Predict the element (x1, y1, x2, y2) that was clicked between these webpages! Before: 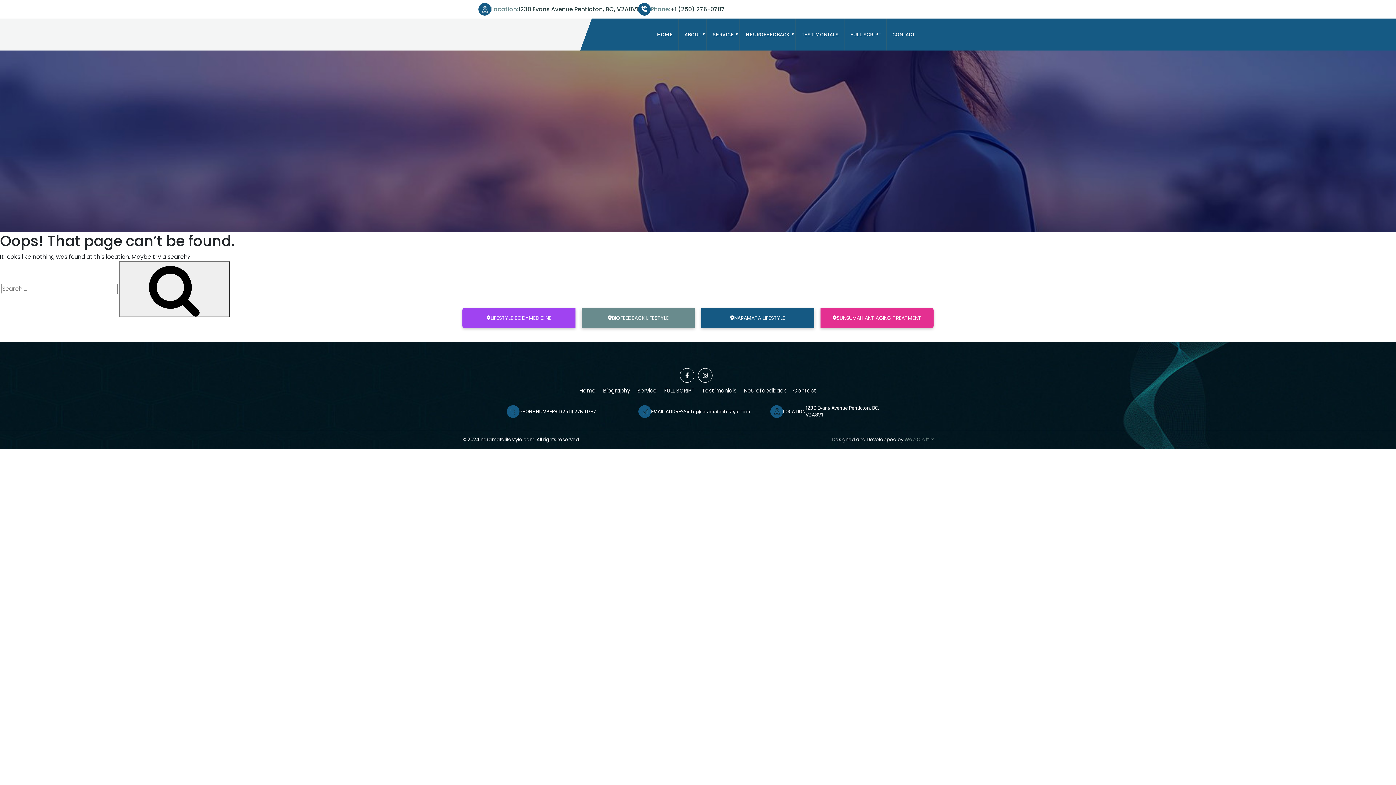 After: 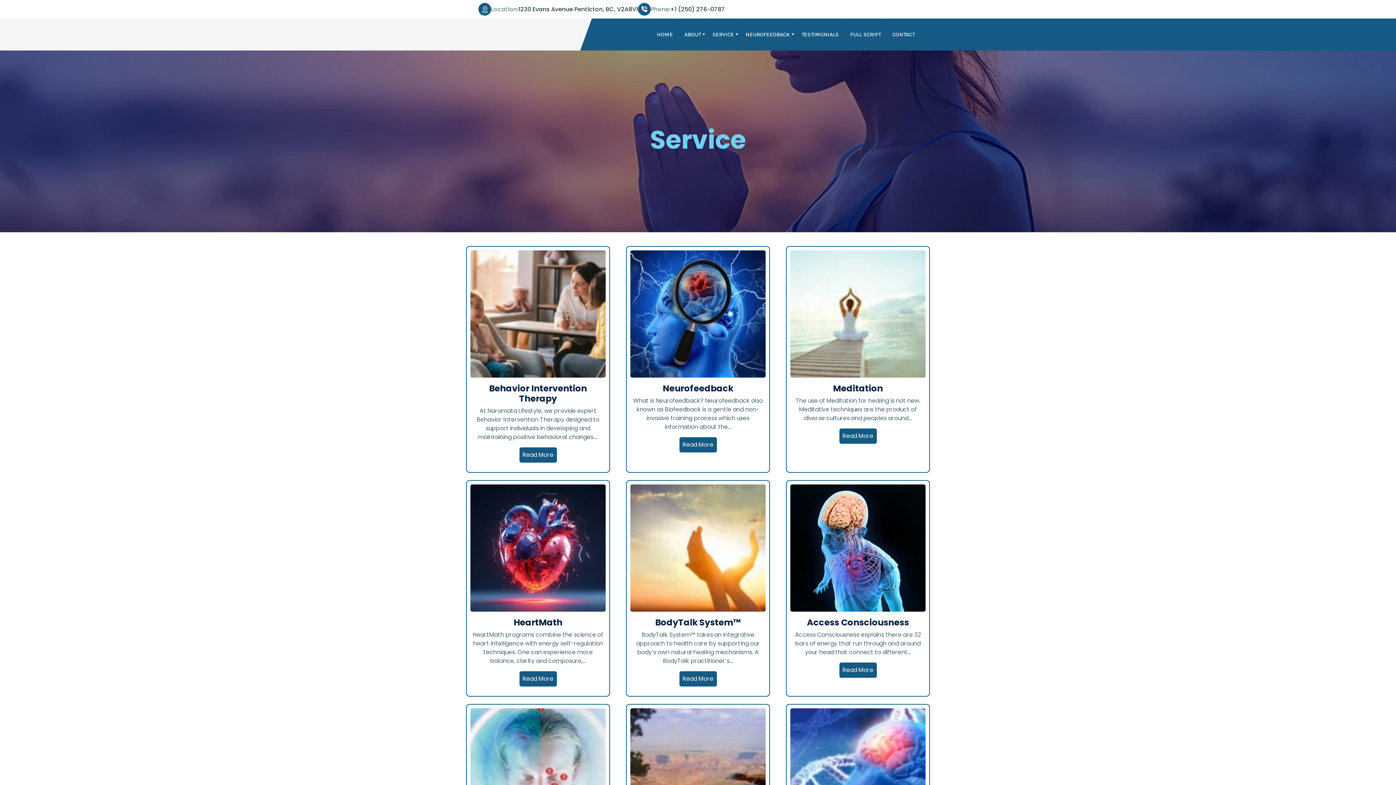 Action: bbox: (637, 386, 657, 394) label: Service